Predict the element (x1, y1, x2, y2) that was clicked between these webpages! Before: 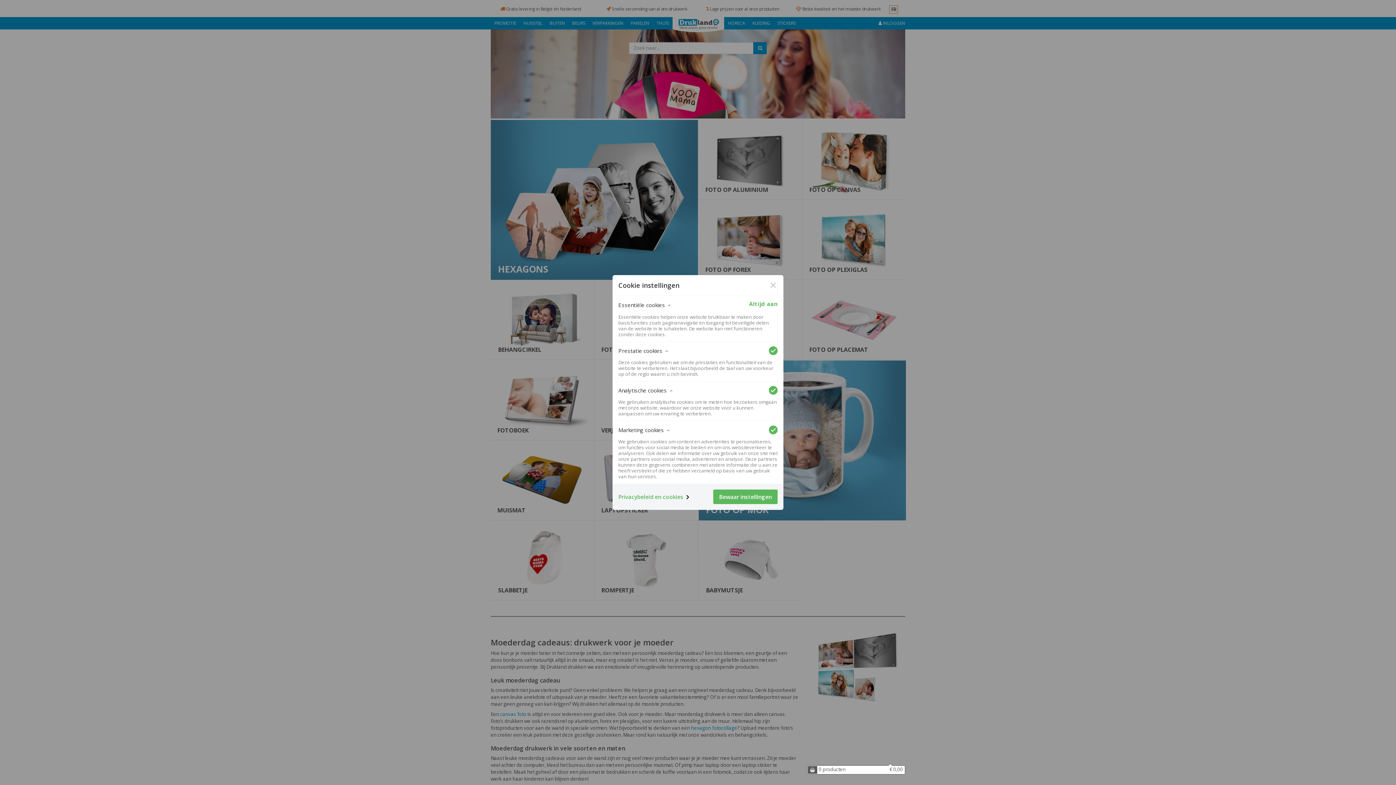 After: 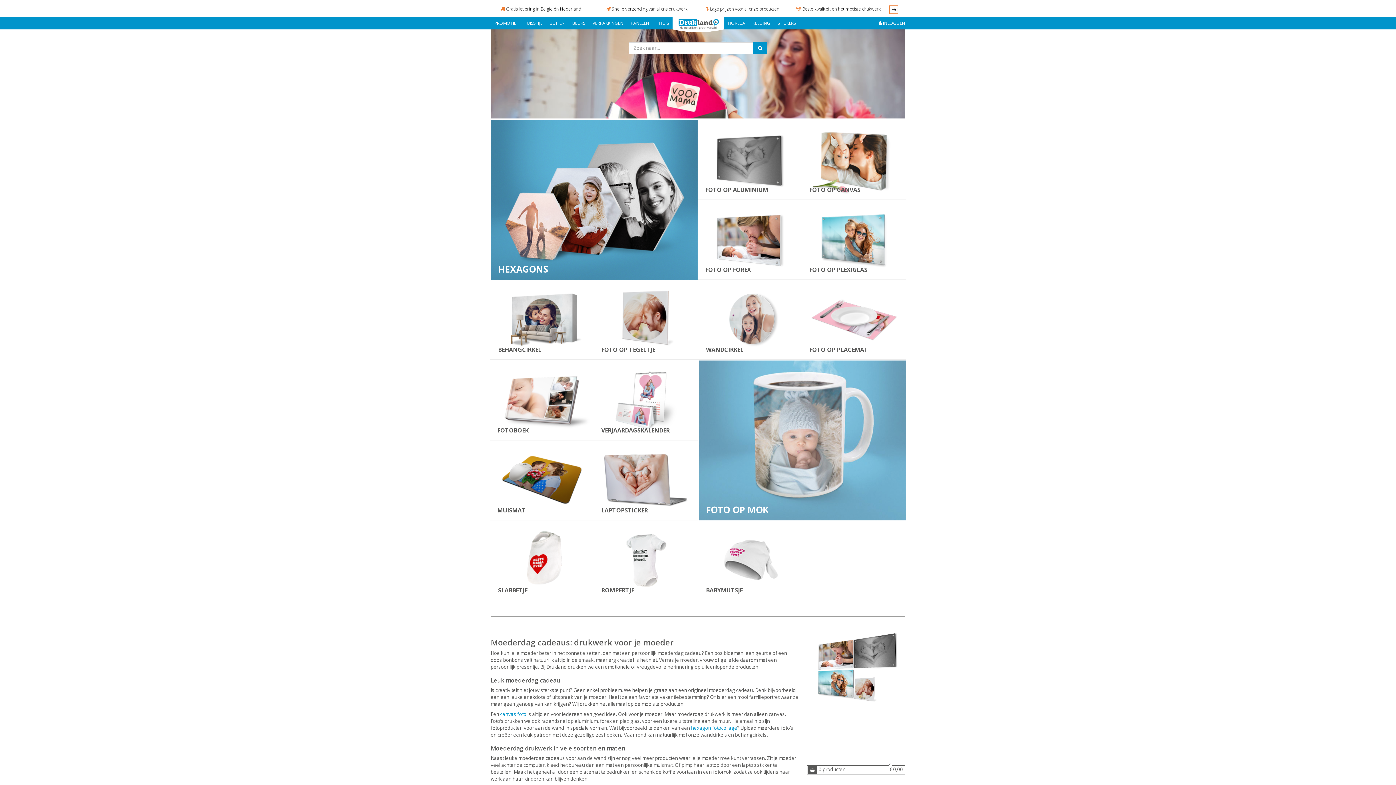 Action: label: Bewaar instellingen bbox: (713, 489, 777, 504)